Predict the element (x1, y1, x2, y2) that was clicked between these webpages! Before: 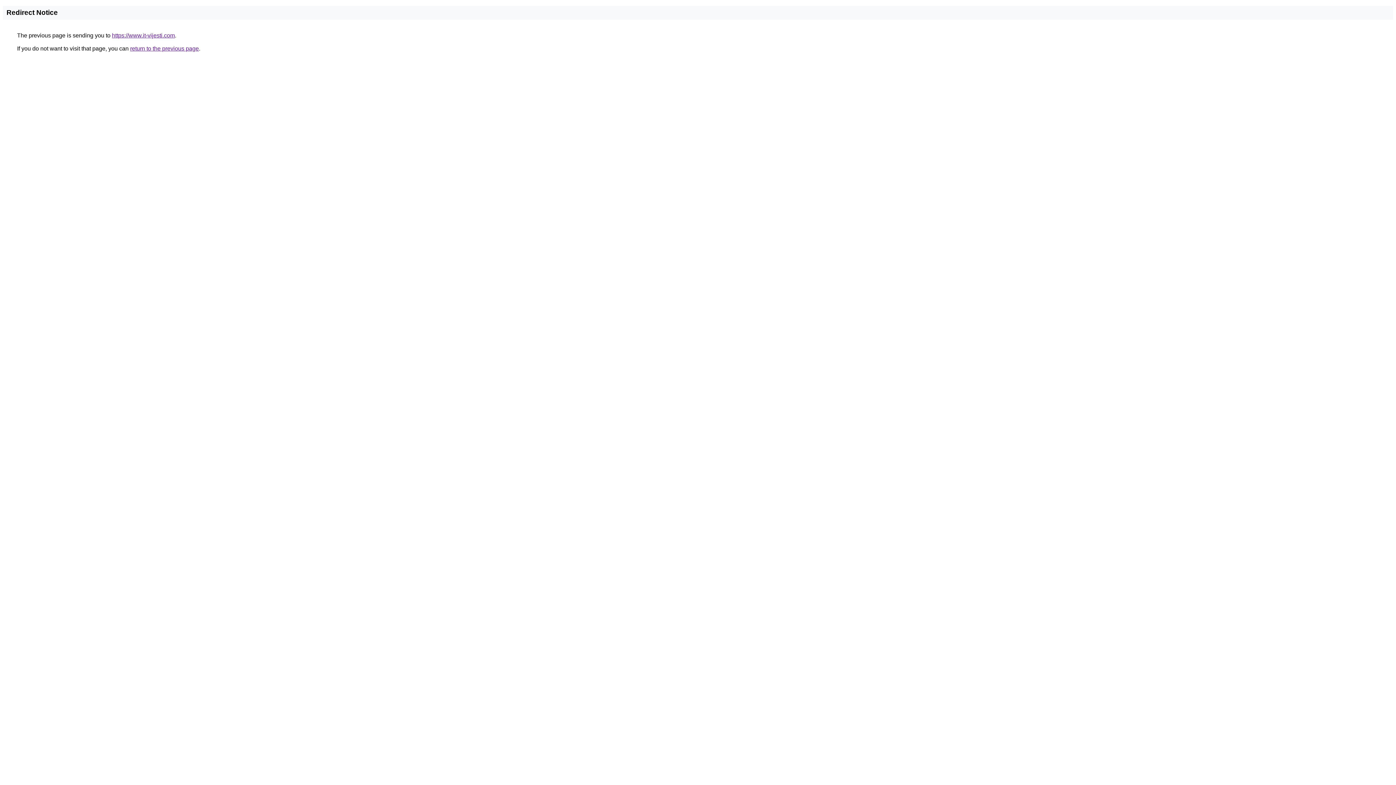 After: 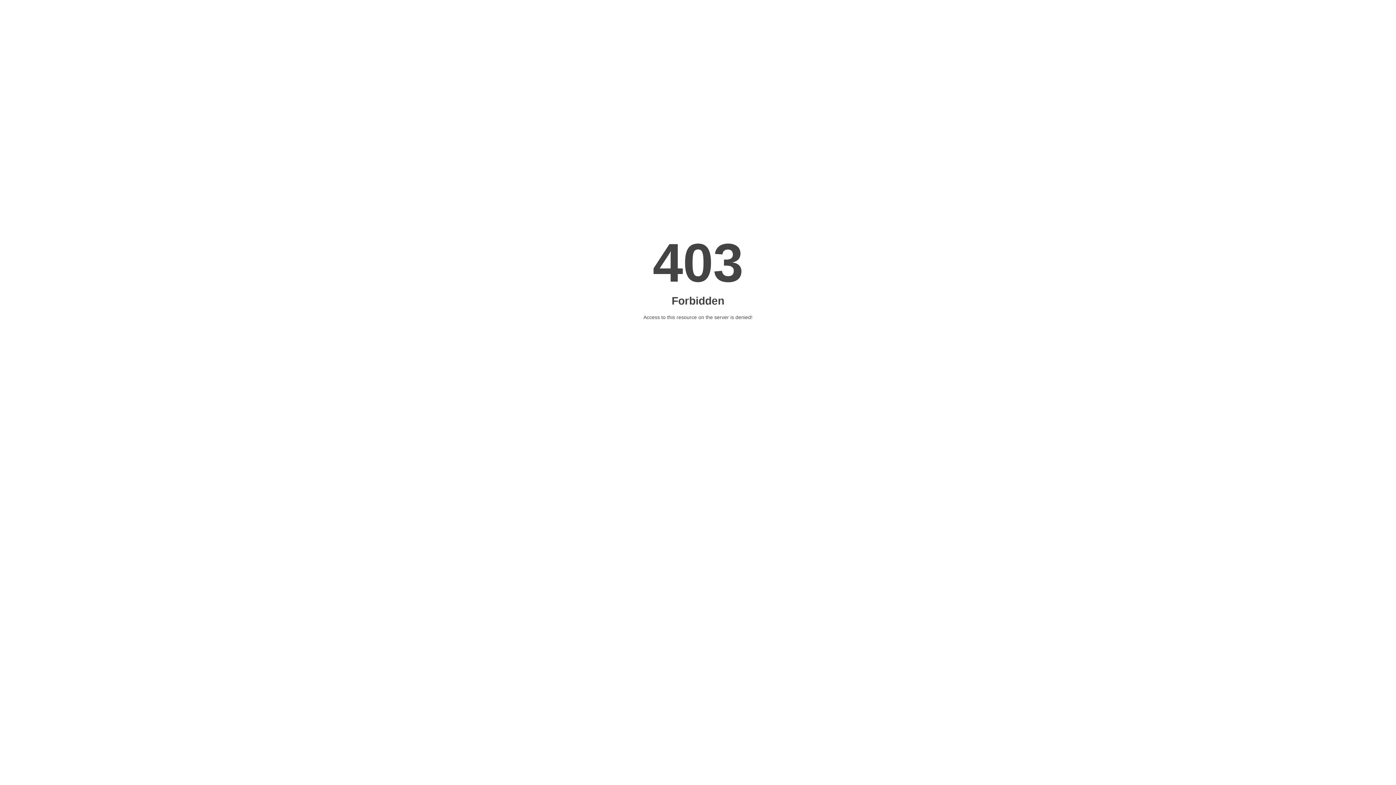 Action: label: https://www.it-vijesti.com bbox: (112, 32, 174, 38)